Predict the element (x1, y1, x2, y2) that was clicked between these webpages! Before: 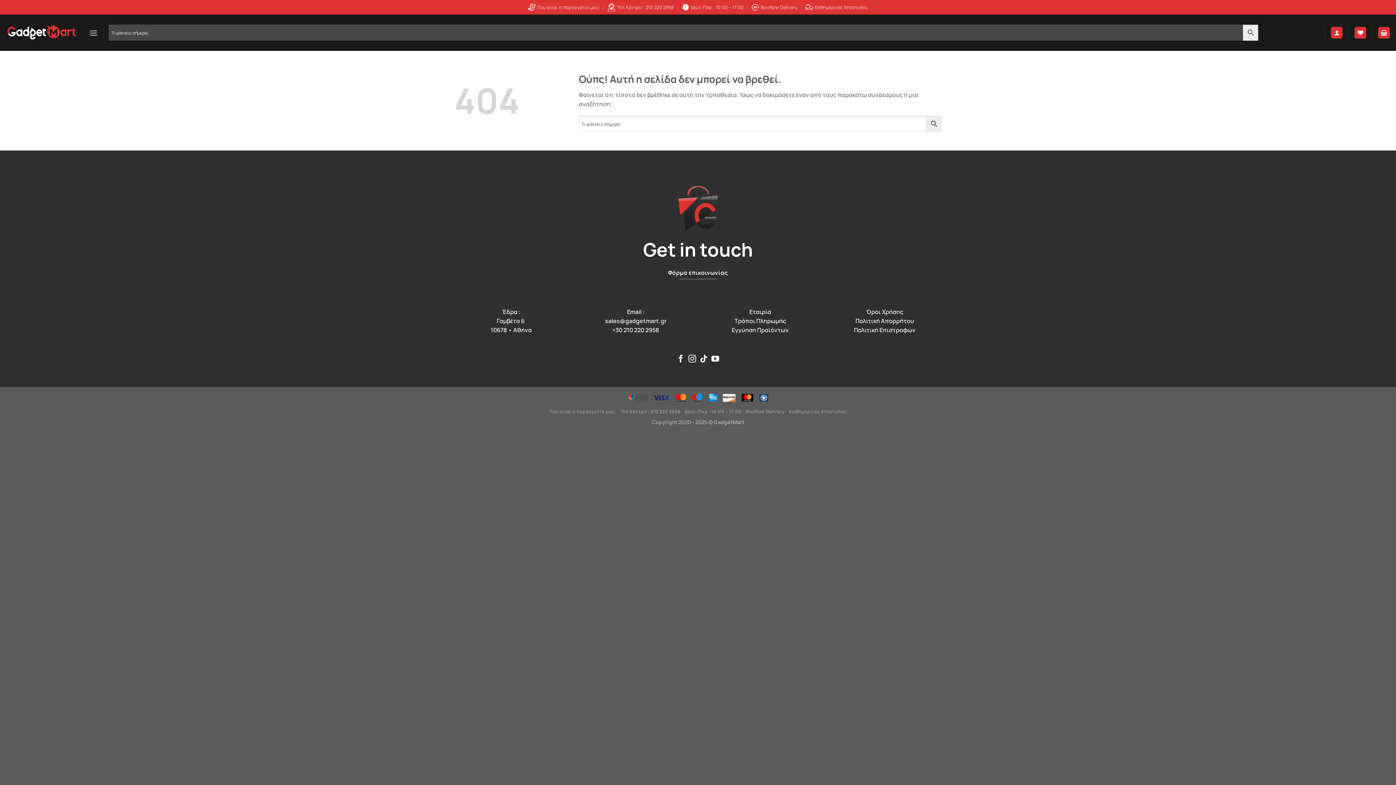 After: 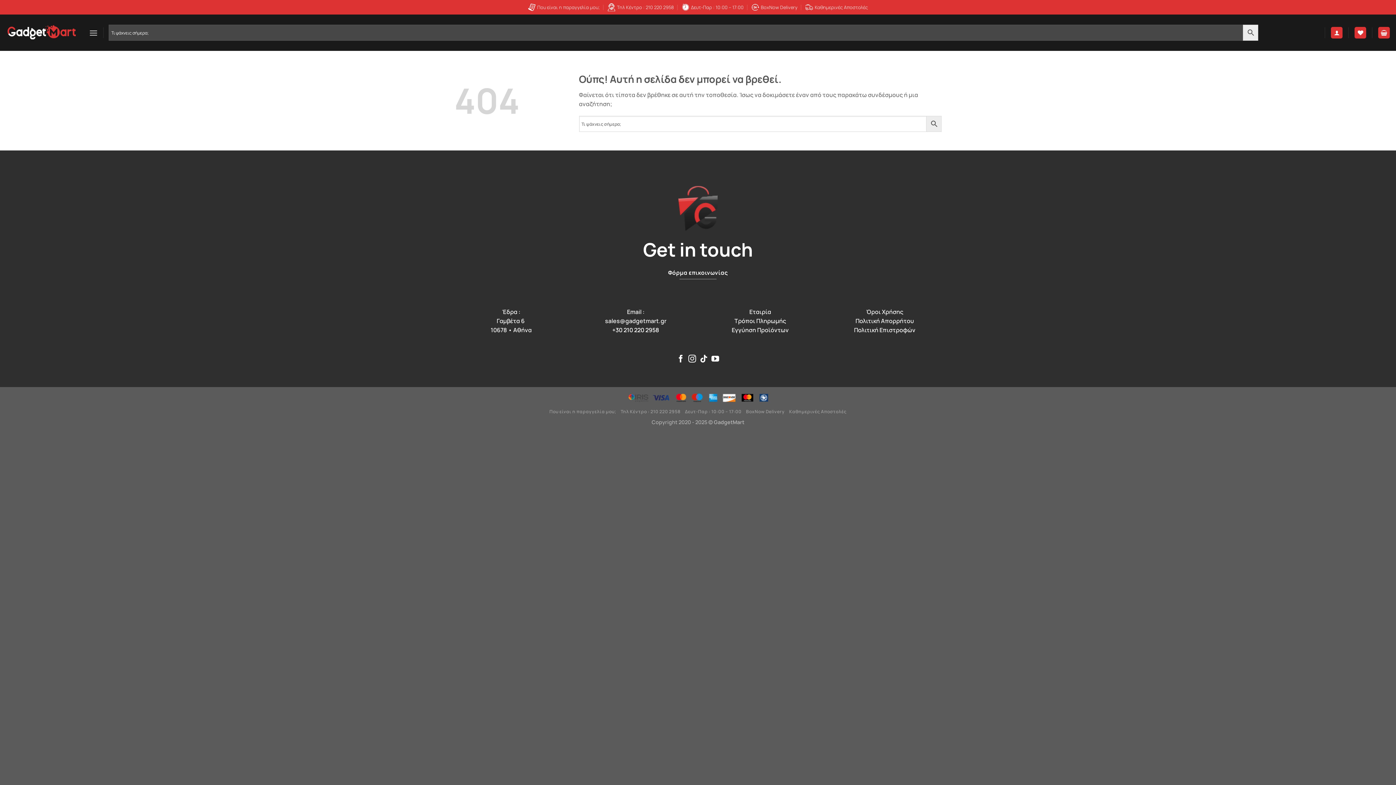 Action: bbox: (612, 326, 659, 334) label: +30 210 220 2958